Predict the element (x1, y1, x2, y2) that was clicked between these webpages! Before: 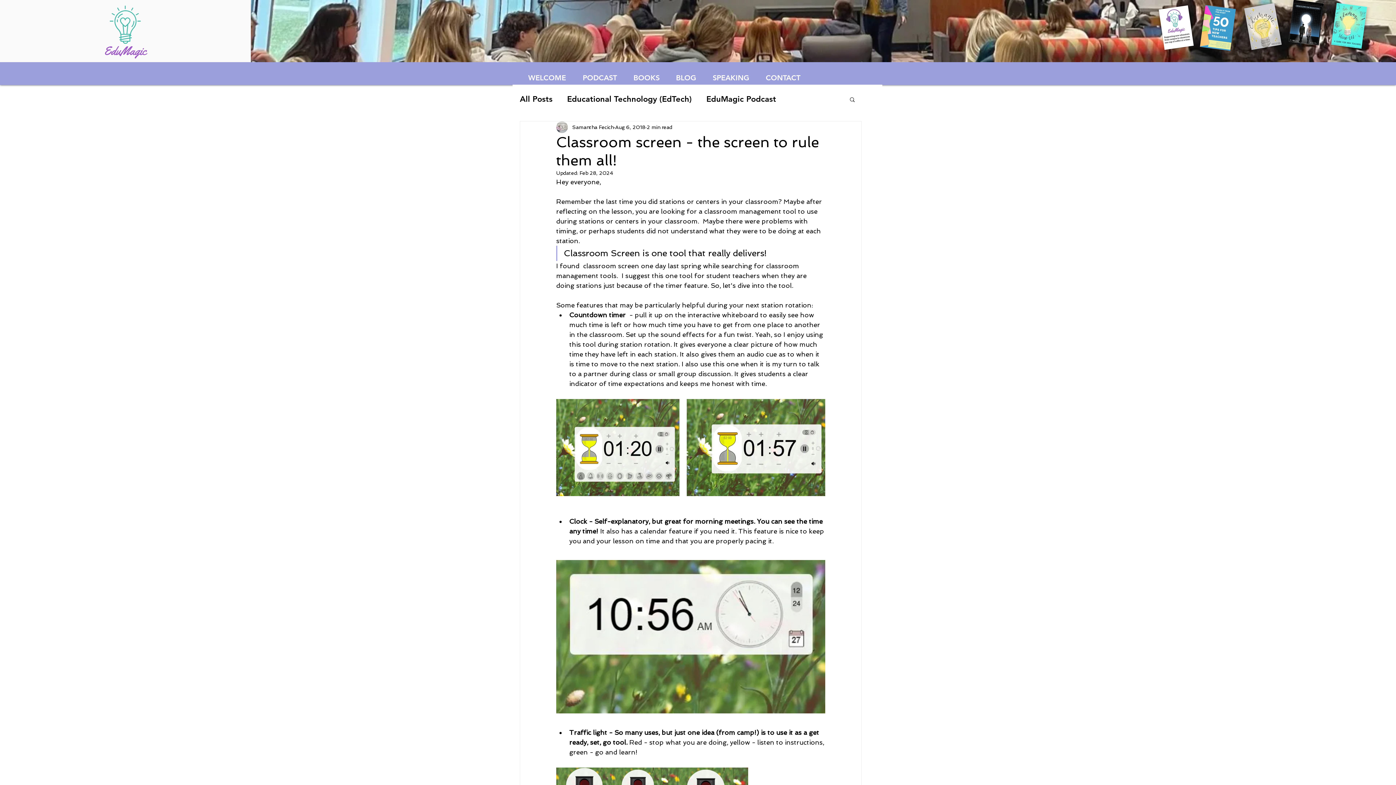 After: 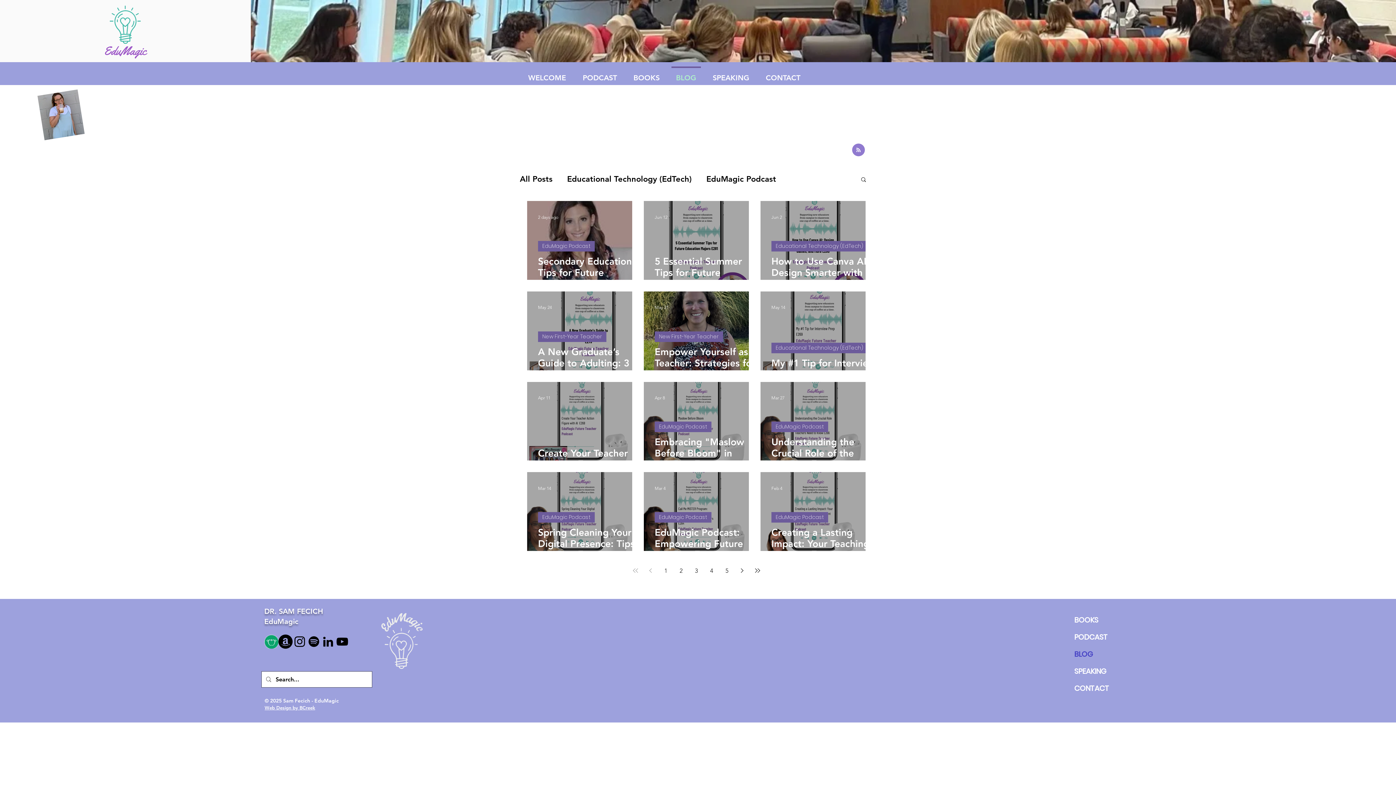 Action: bbox: (668, 66, 704, 82) label: BLOG